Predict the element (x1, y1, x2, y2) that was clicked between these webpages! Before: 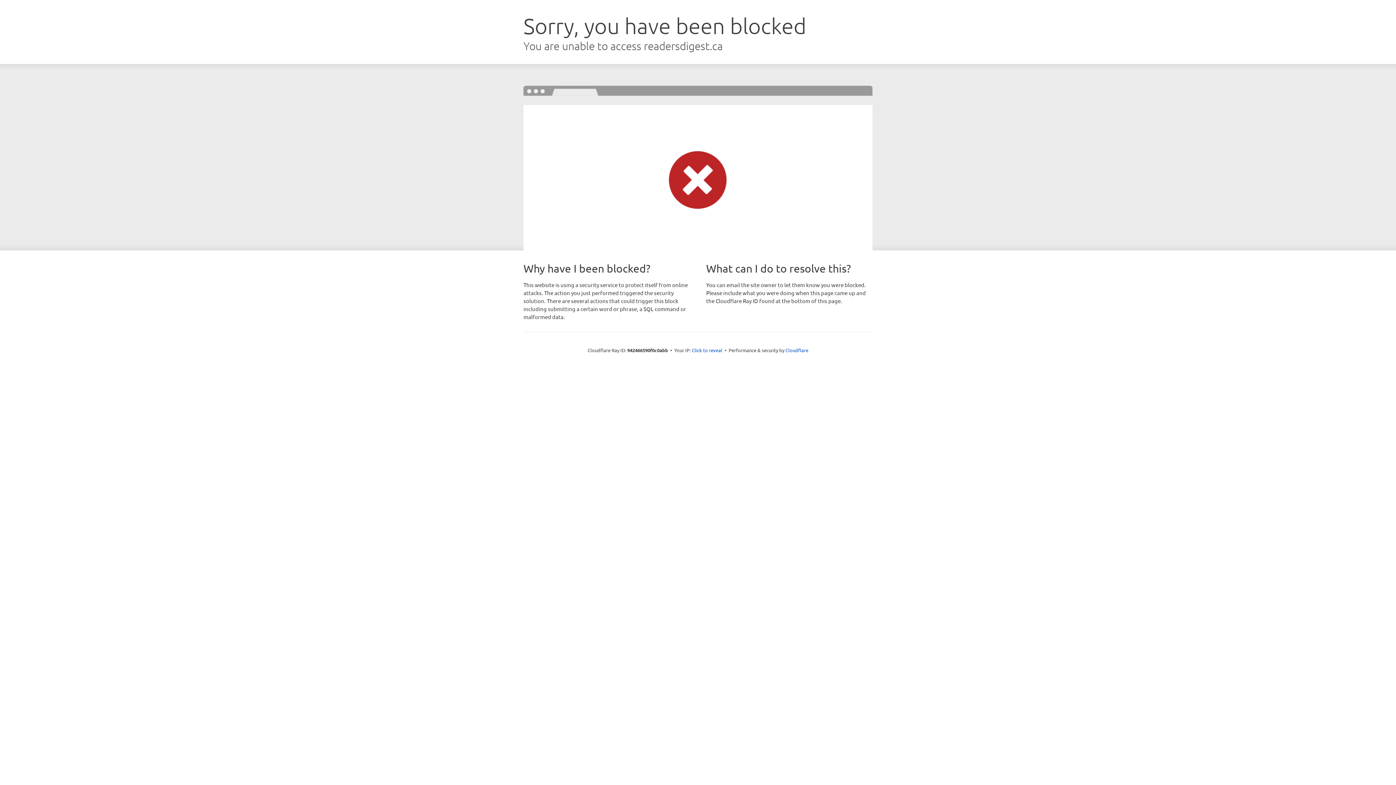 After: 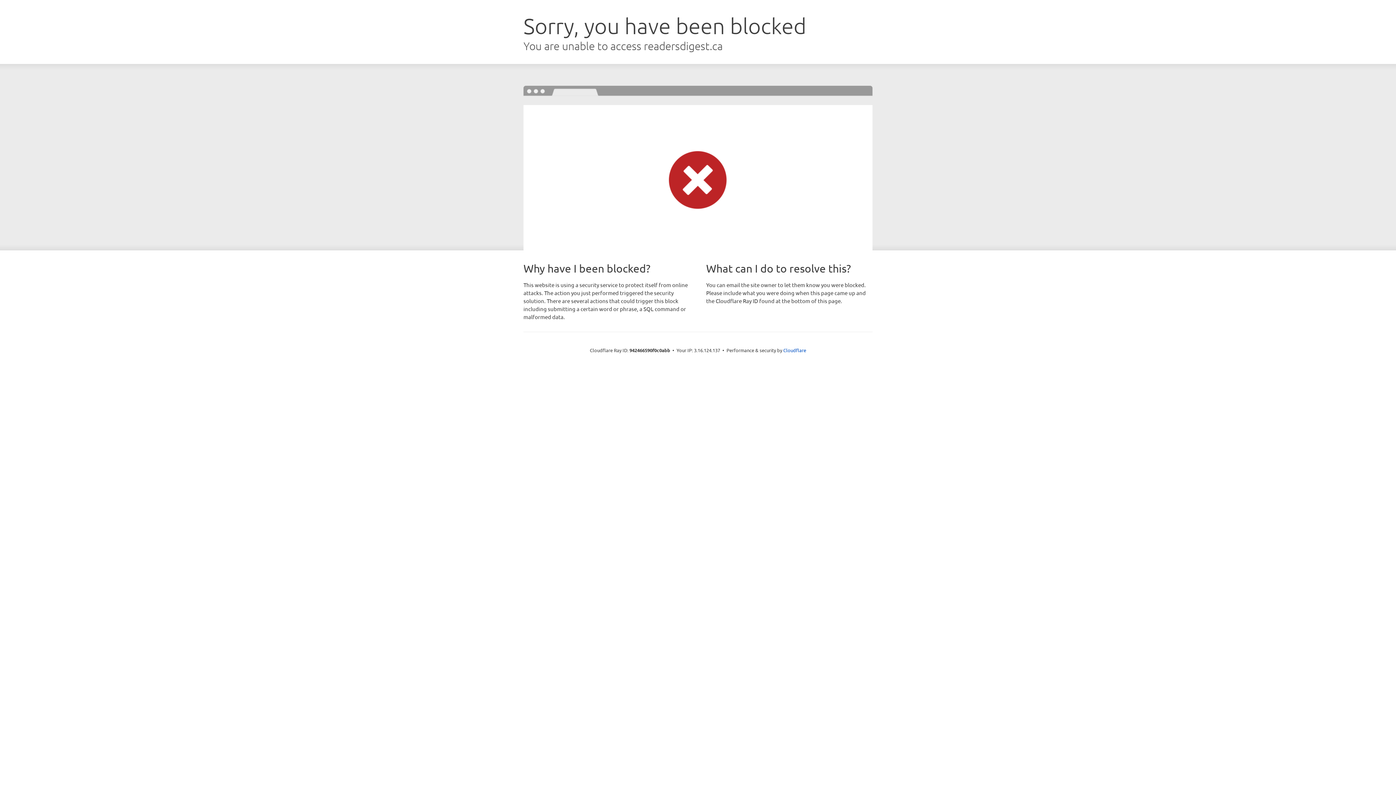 Action: label: Click to reveal bbox: (692, 346, 722, 353)